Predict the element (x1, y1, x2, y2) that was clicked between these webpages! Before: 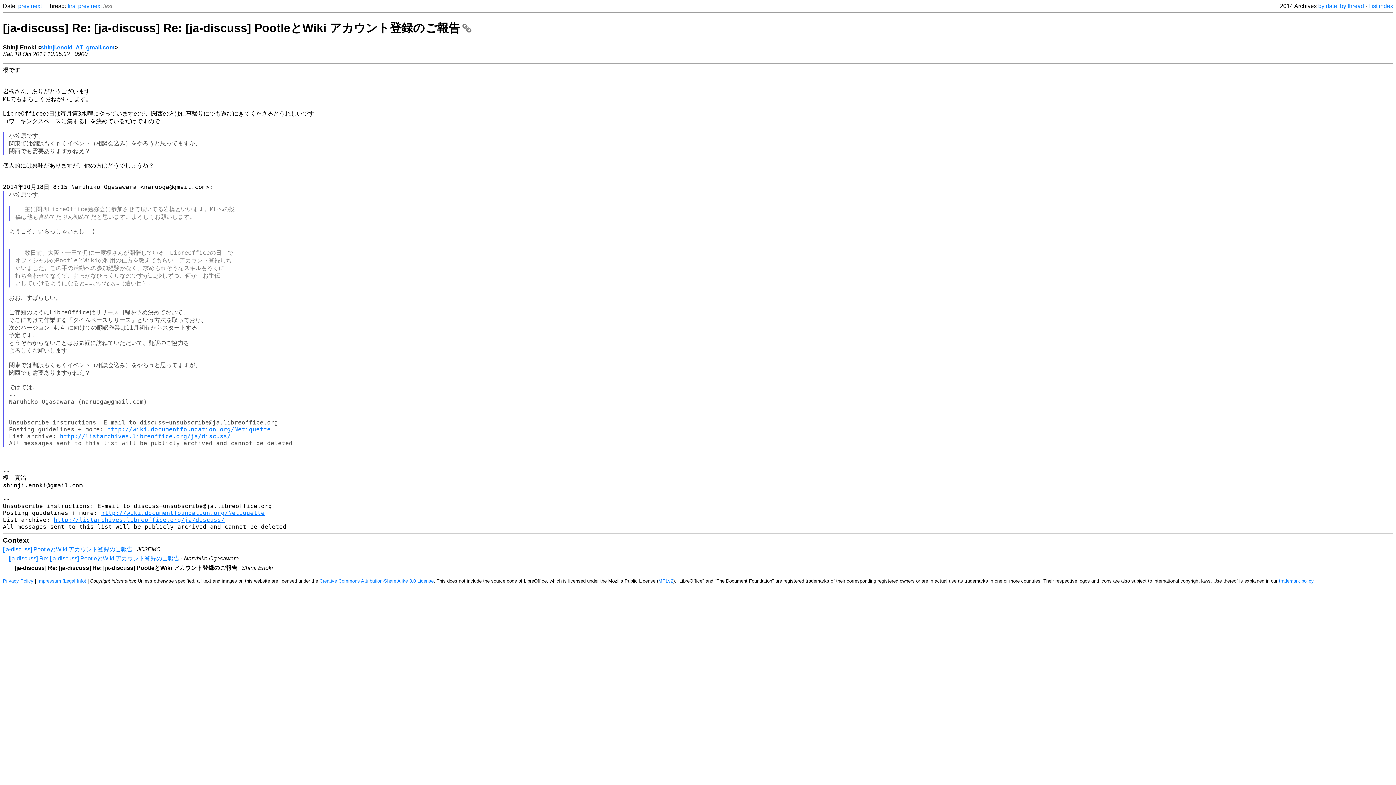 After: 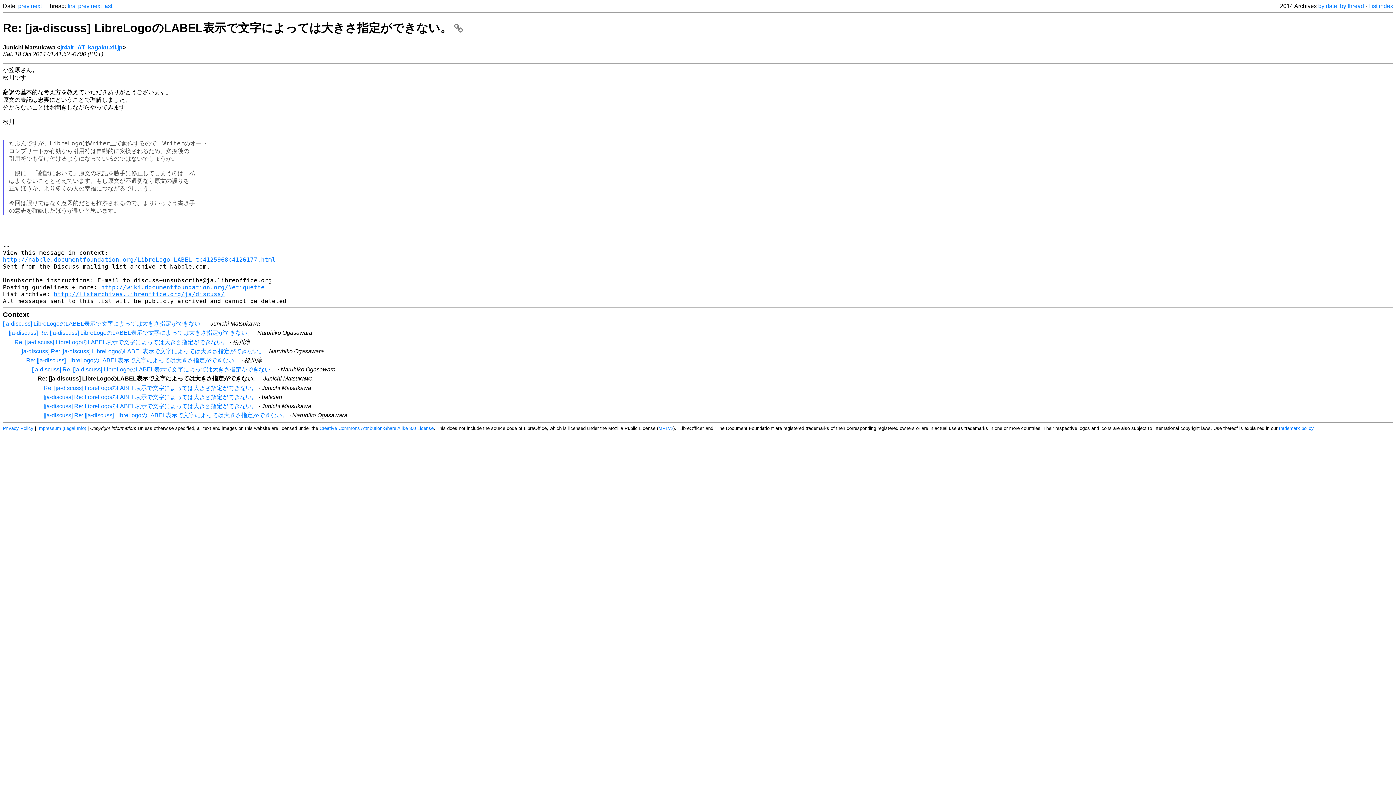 Action: bbox: (30, 2, 41, 9) label: next